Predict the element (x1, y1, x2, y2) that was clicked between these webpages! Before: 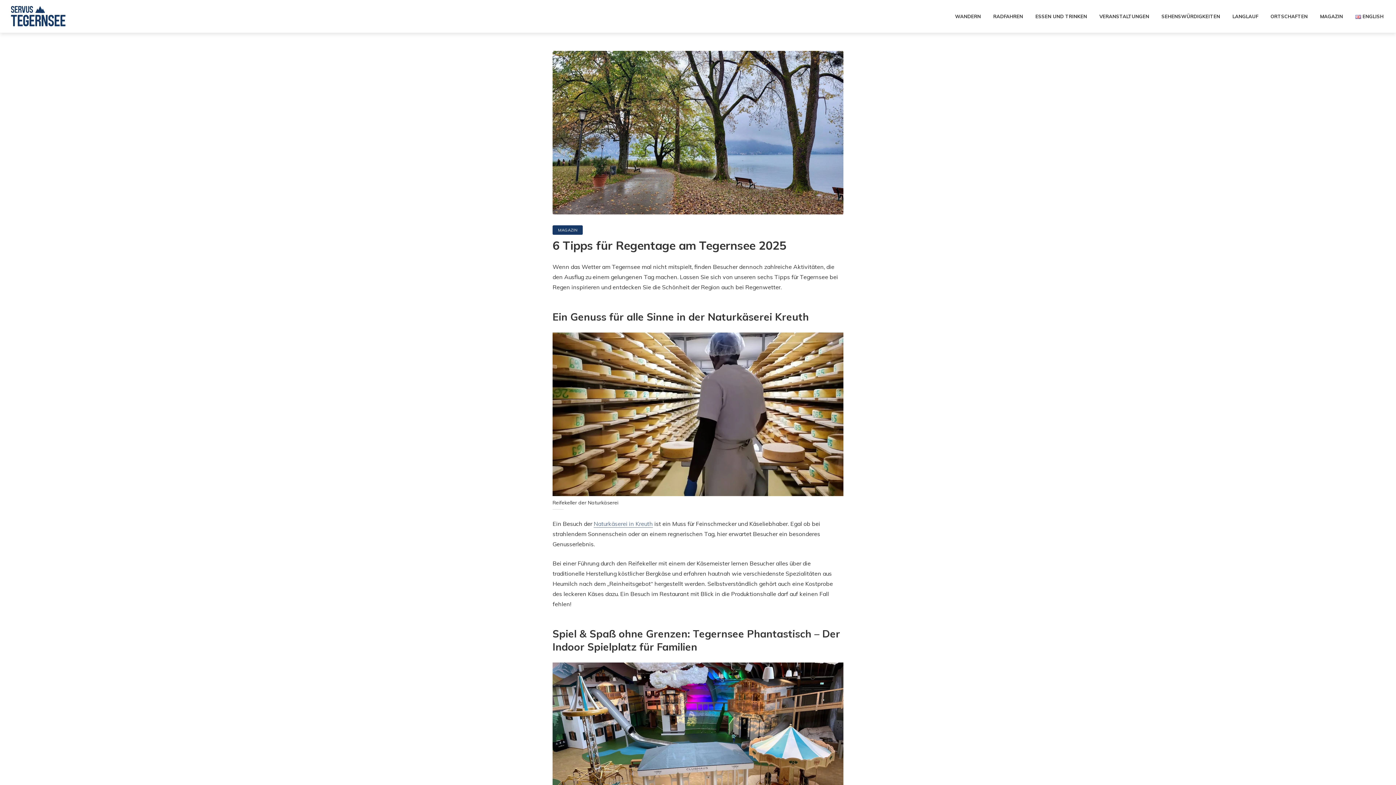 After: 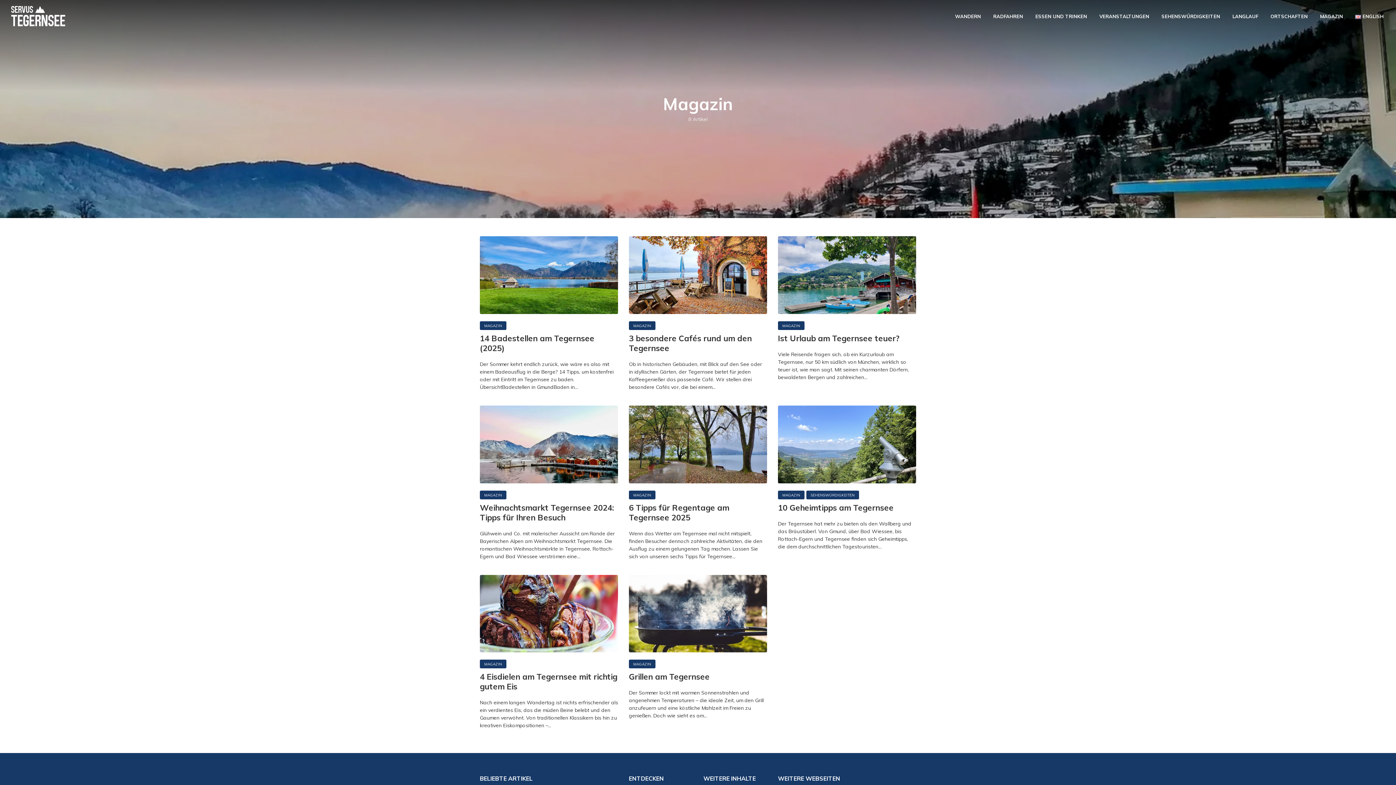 Action: label: MAGAZIN bbox: (552, 225, 582, 234)